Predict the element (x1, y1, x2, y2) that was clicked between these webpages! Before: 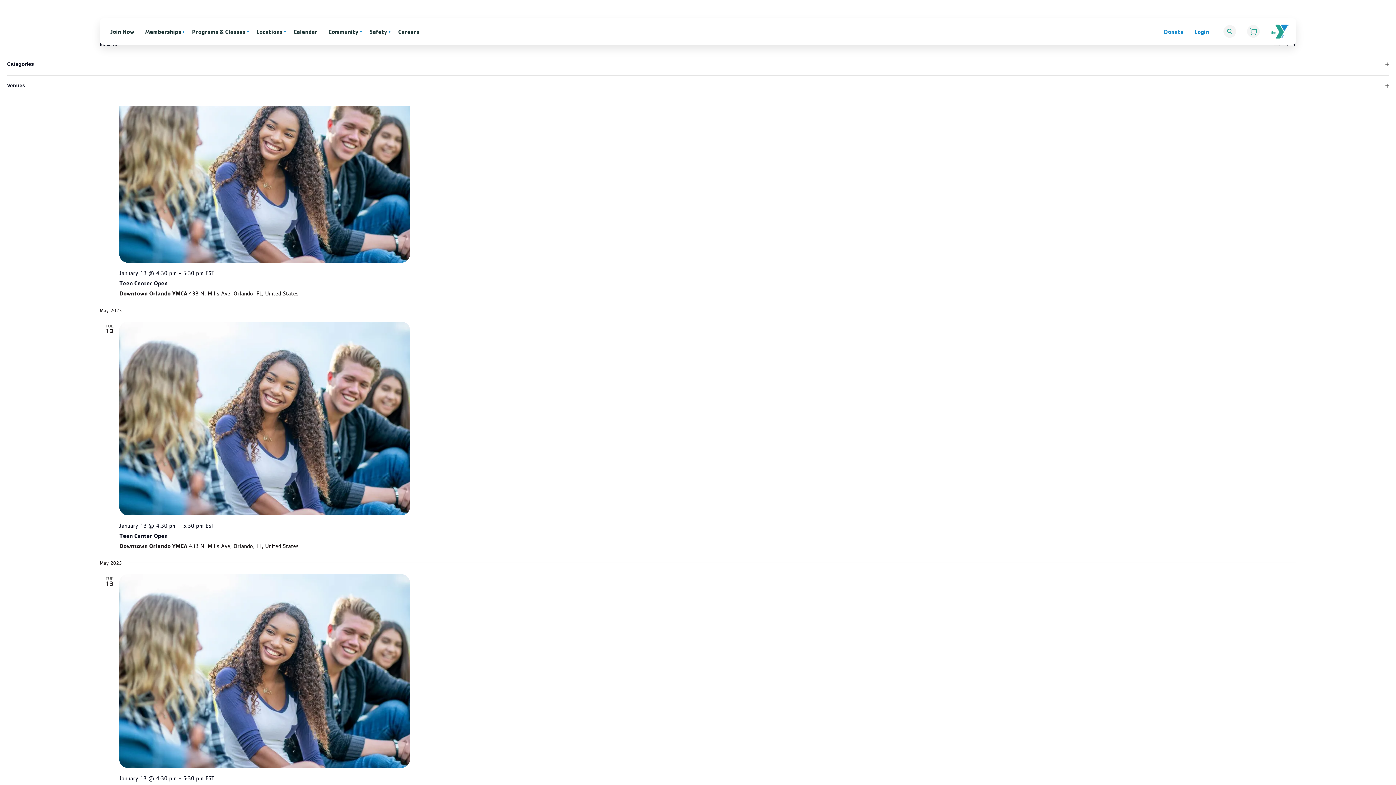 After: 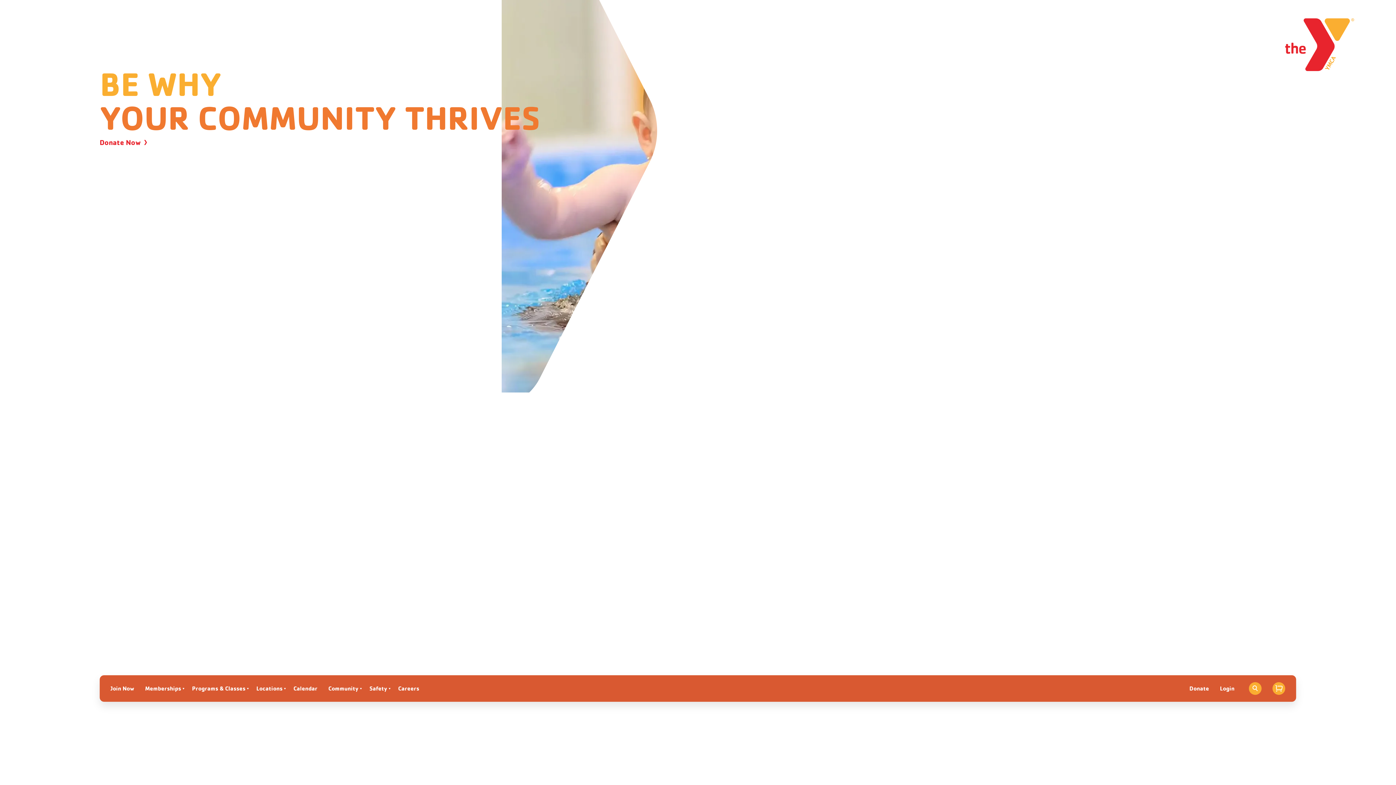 Action: label: Home bbox: (1271, 24, 1289, 38)